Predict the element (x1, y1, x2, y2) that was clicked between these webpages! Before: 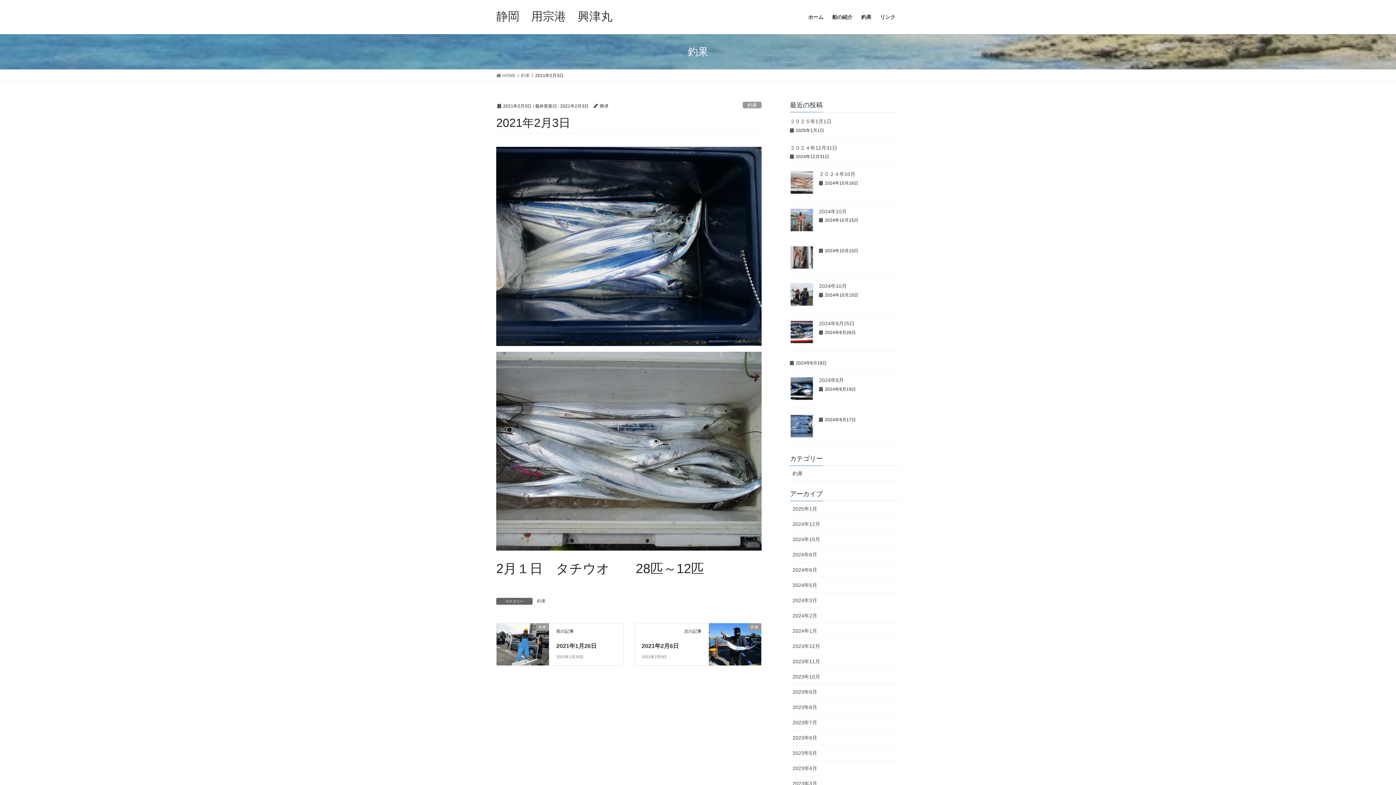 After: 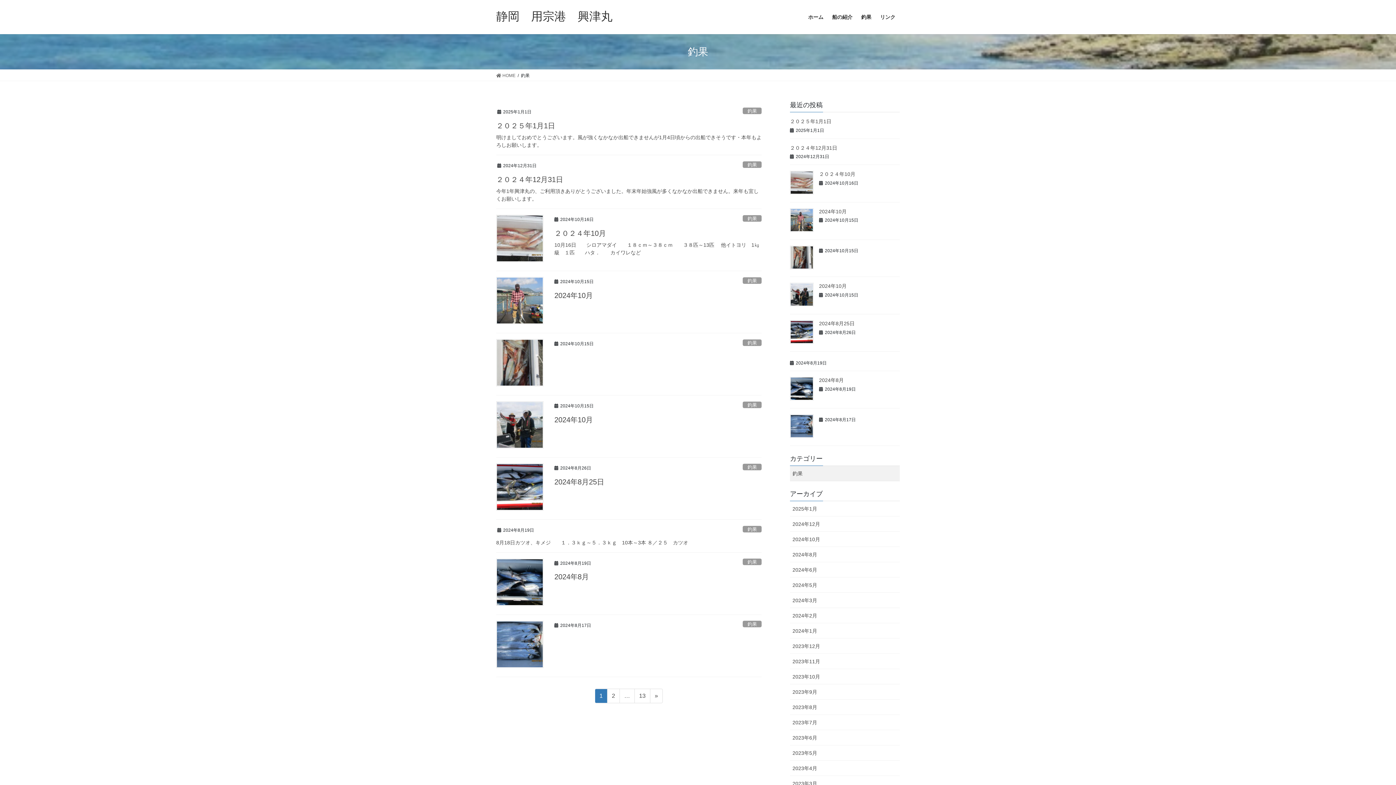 Action: label: 釣果 bbox: (790, 466, 900, 481)